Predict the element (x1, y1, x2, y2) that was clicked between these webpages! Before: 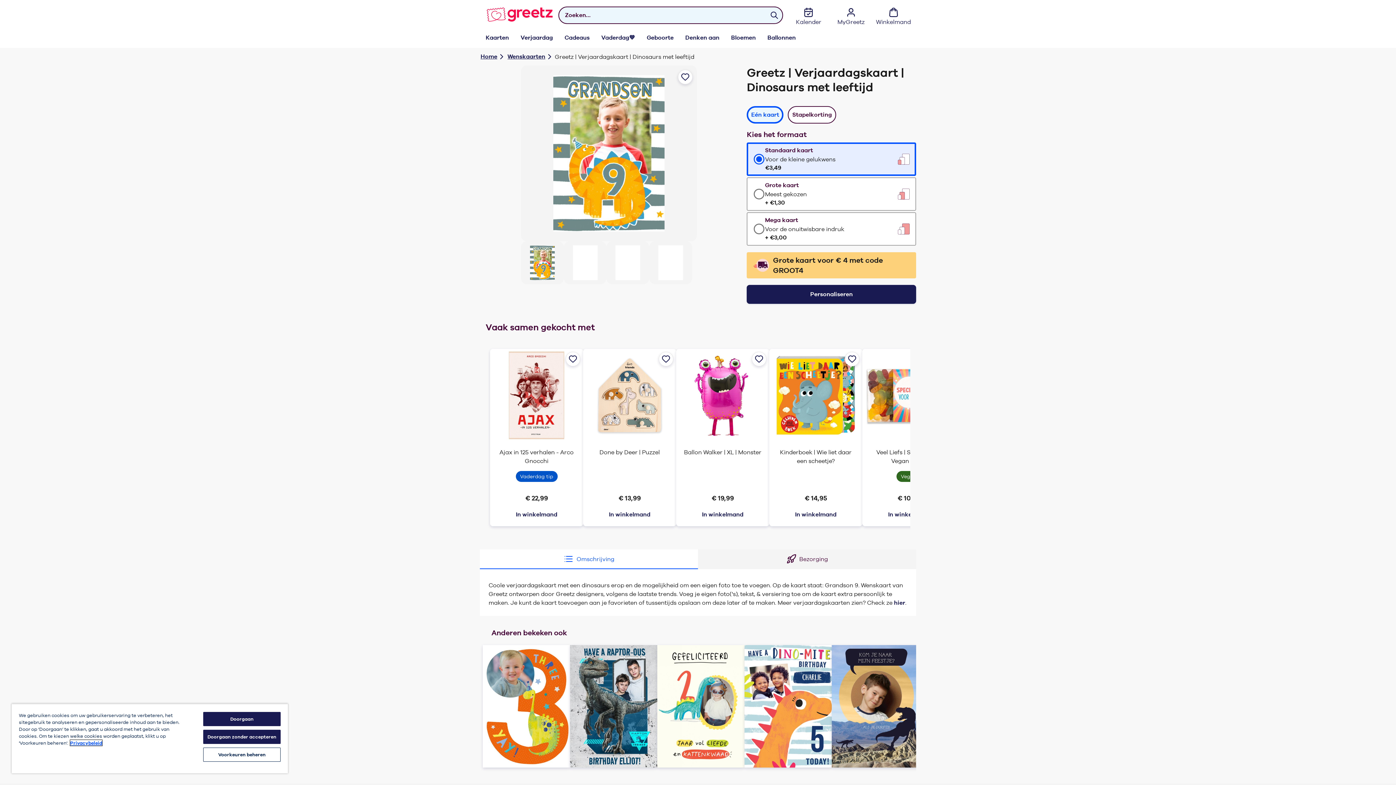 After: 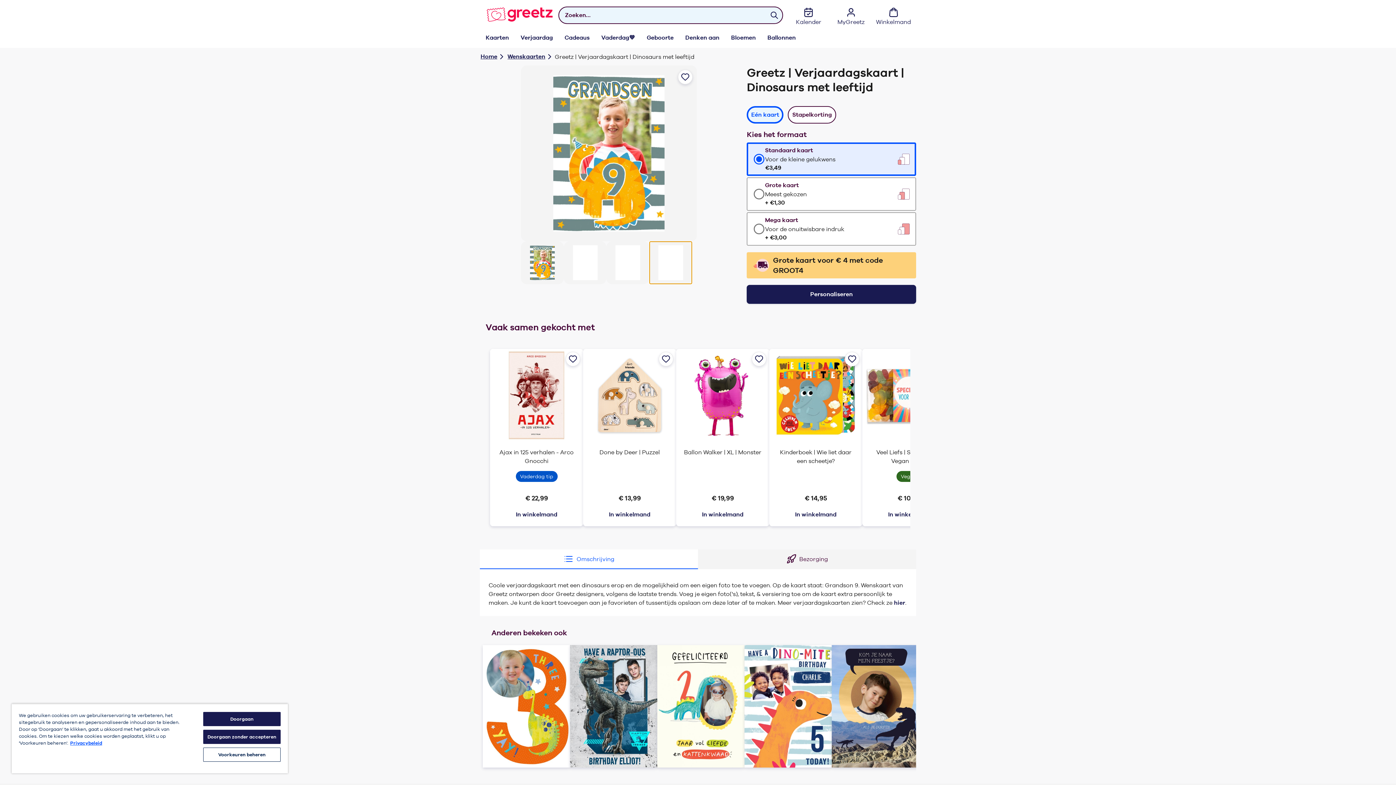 Action: bbox: (649, 241, 692, 284)